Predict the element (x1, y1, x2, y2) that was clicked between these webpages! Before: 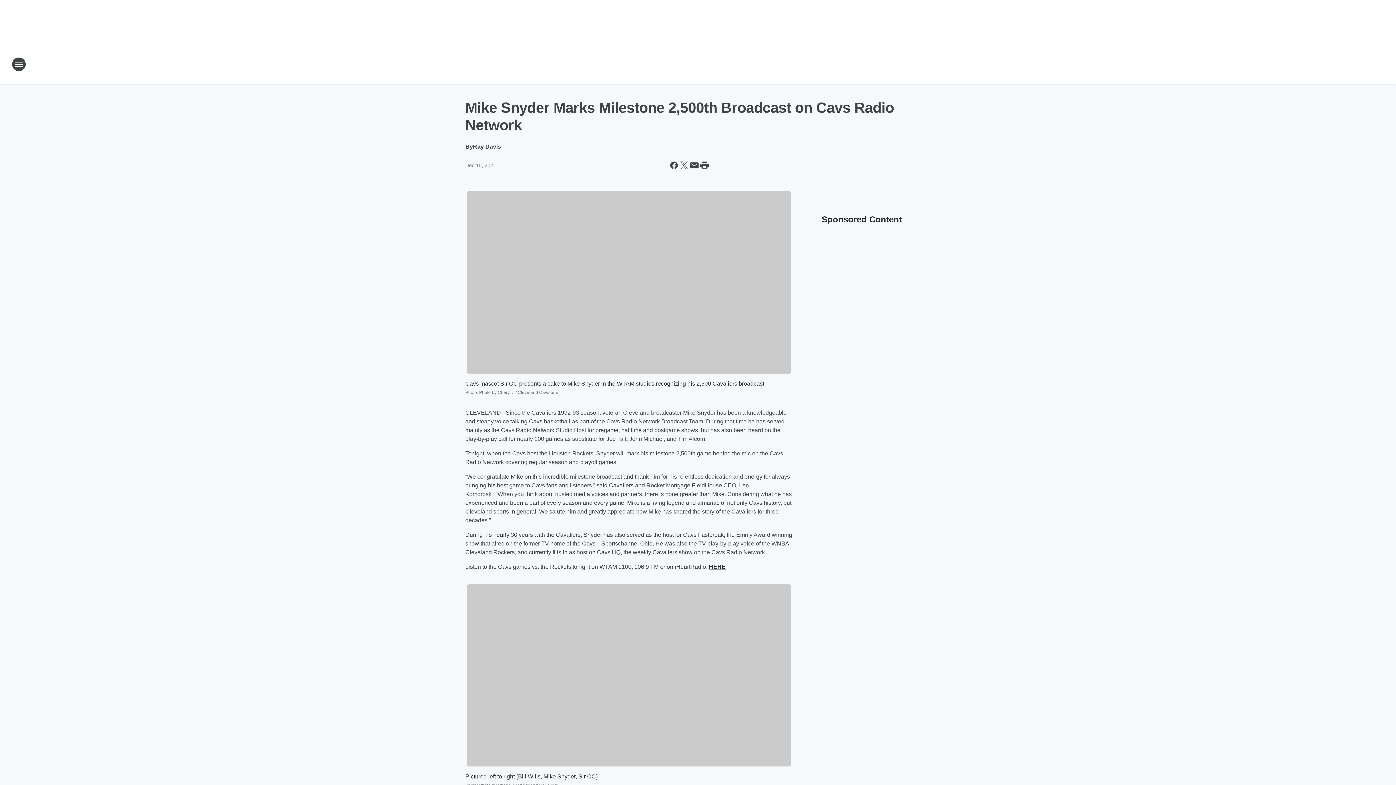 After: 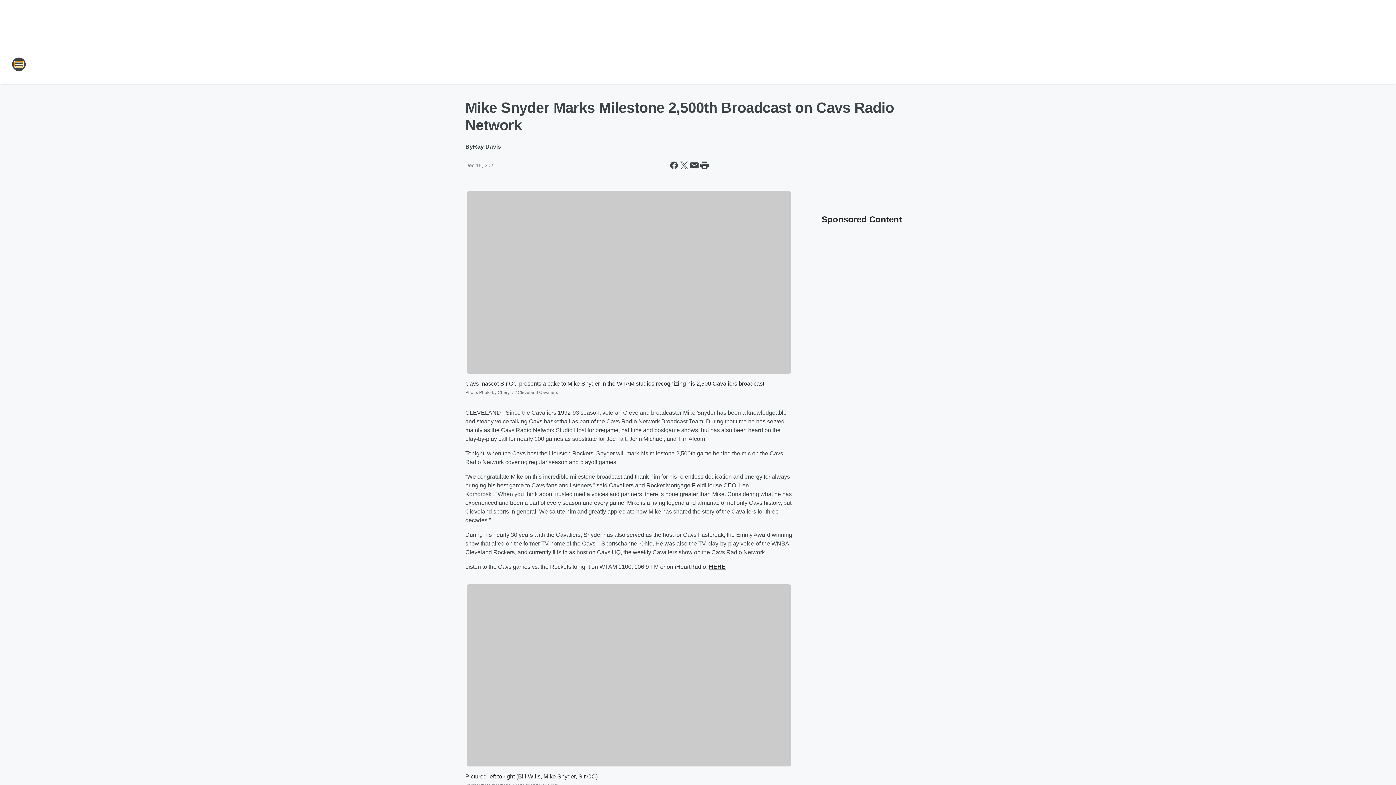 Action: bbox: (11, 57, 26, 71) label: Open Site Navigation